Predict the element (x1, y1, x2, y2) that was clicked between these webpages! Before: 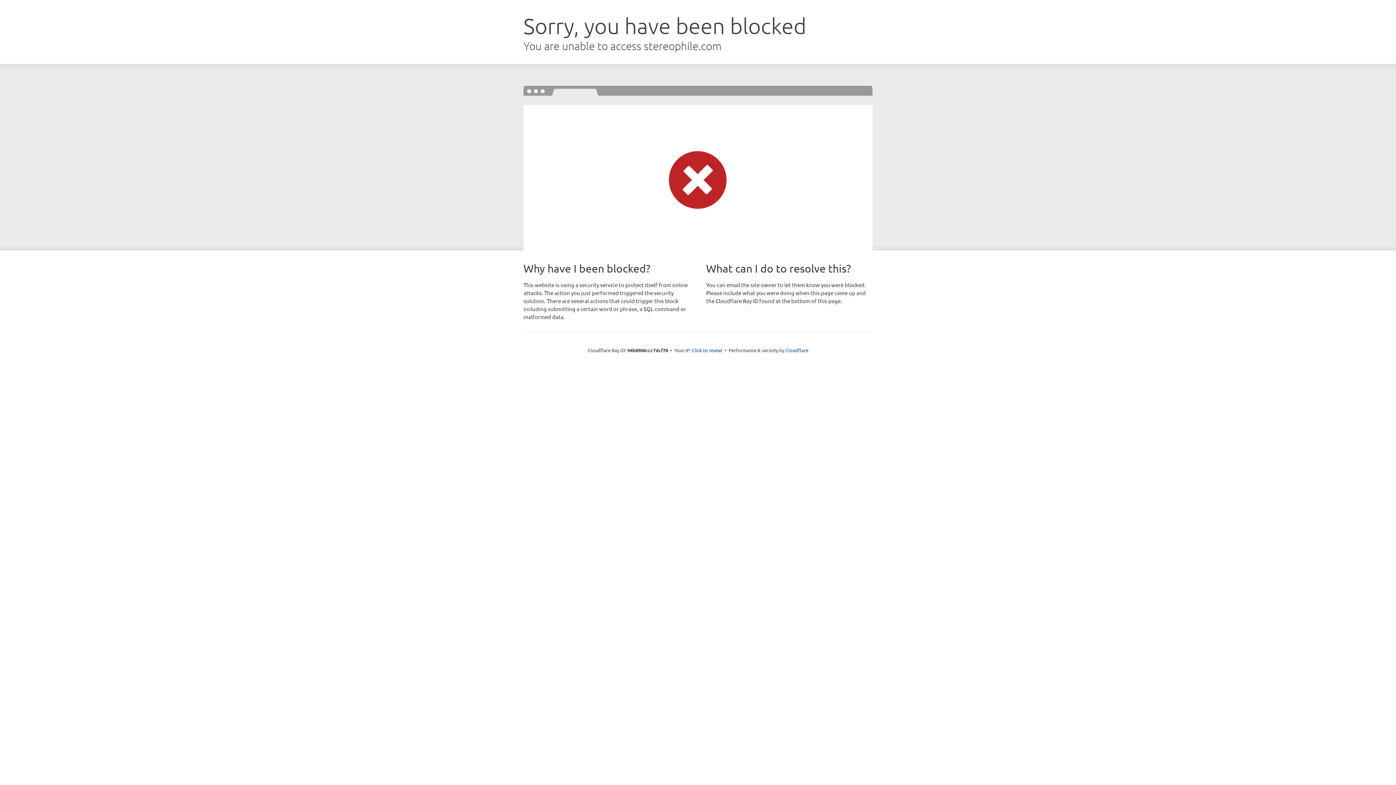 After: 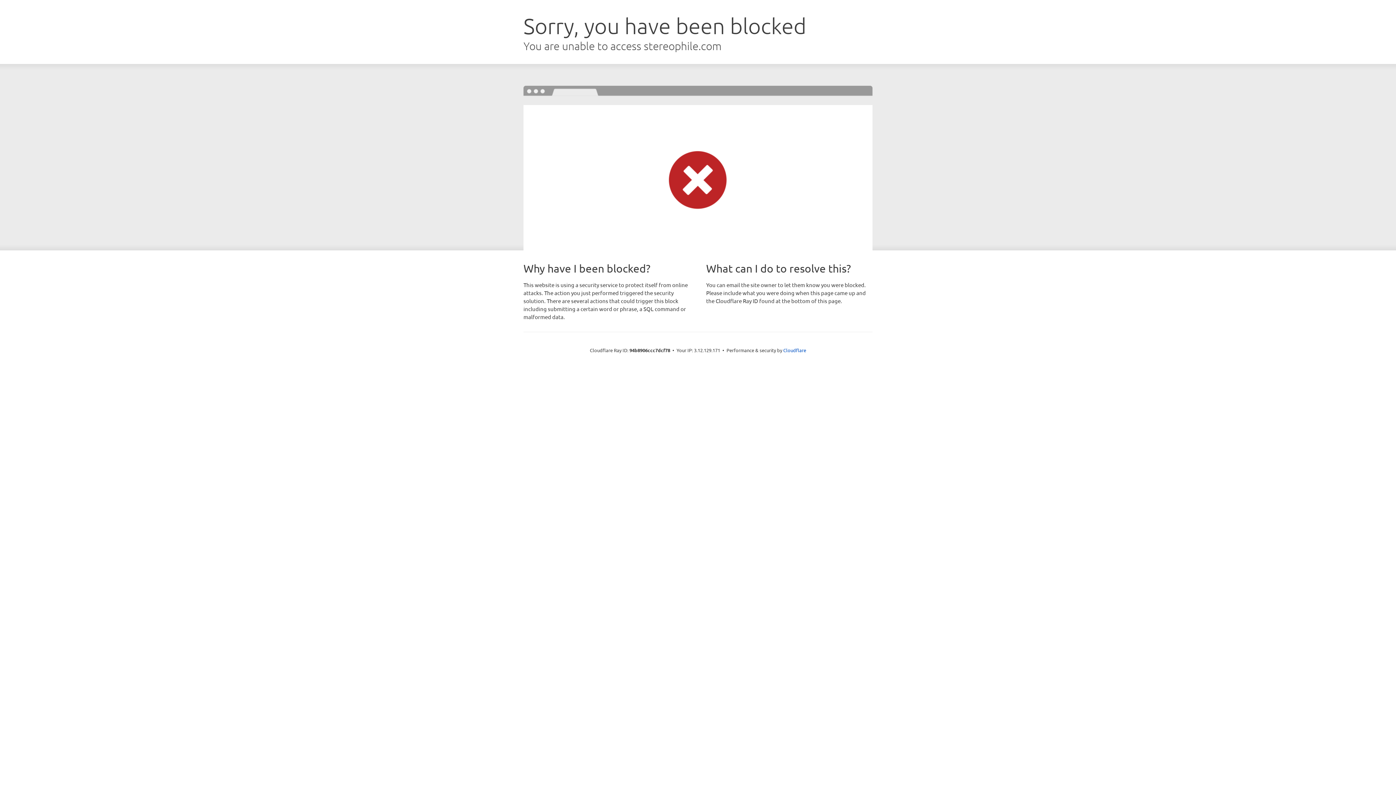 Action: bbox: (692, 346, 722, 353) label: Click to reveal